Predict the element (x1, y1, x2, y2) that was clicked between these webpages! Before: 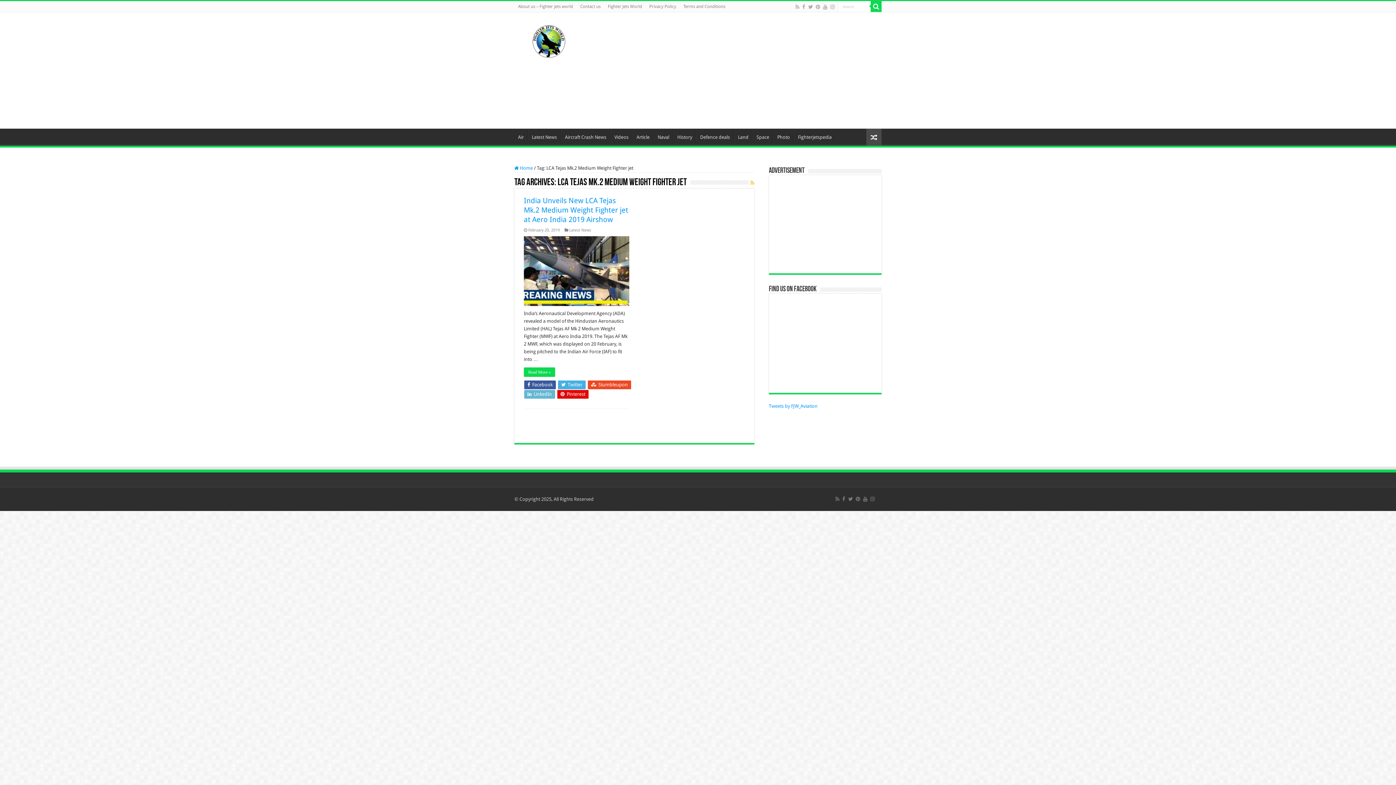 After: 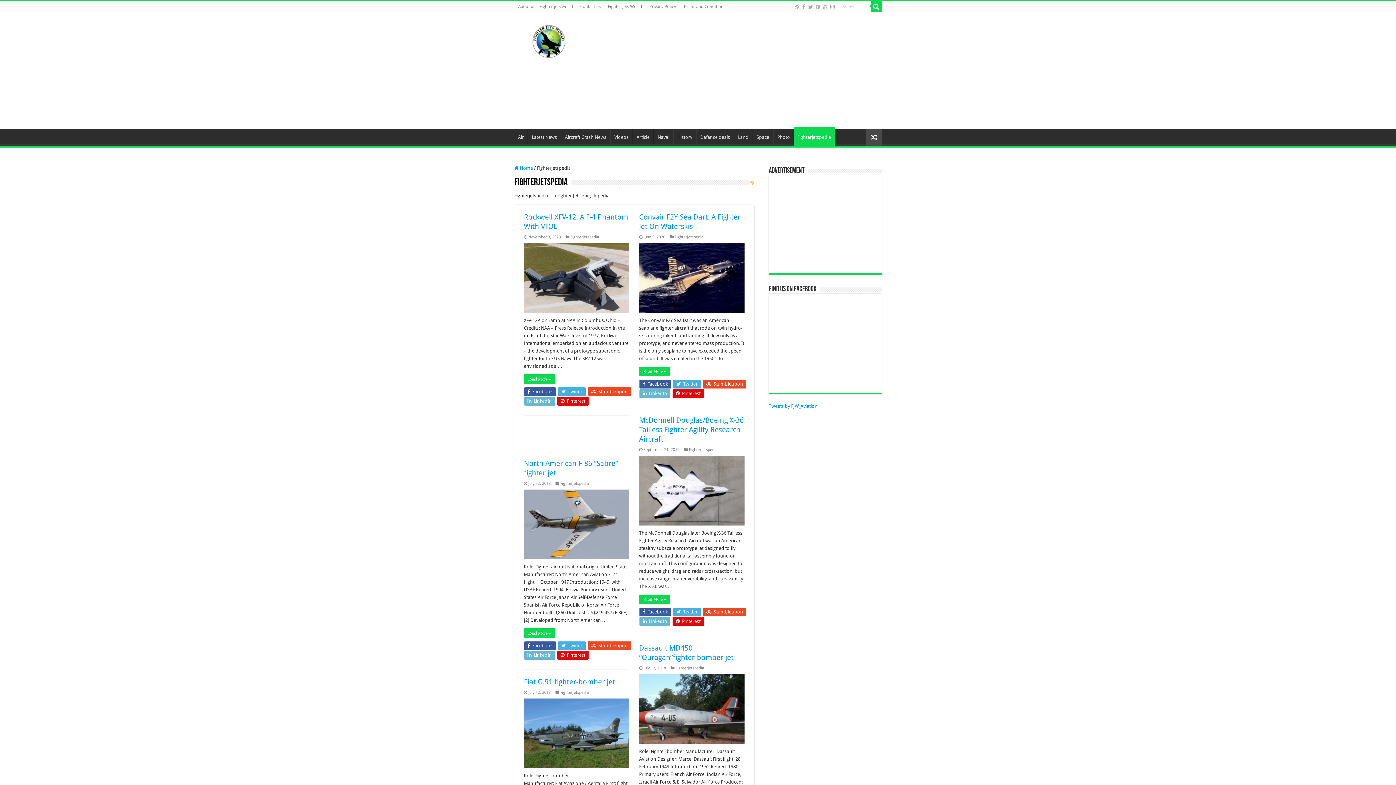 Action: label: Fighterjetspedia bbox: (794, 70, 835, 85)